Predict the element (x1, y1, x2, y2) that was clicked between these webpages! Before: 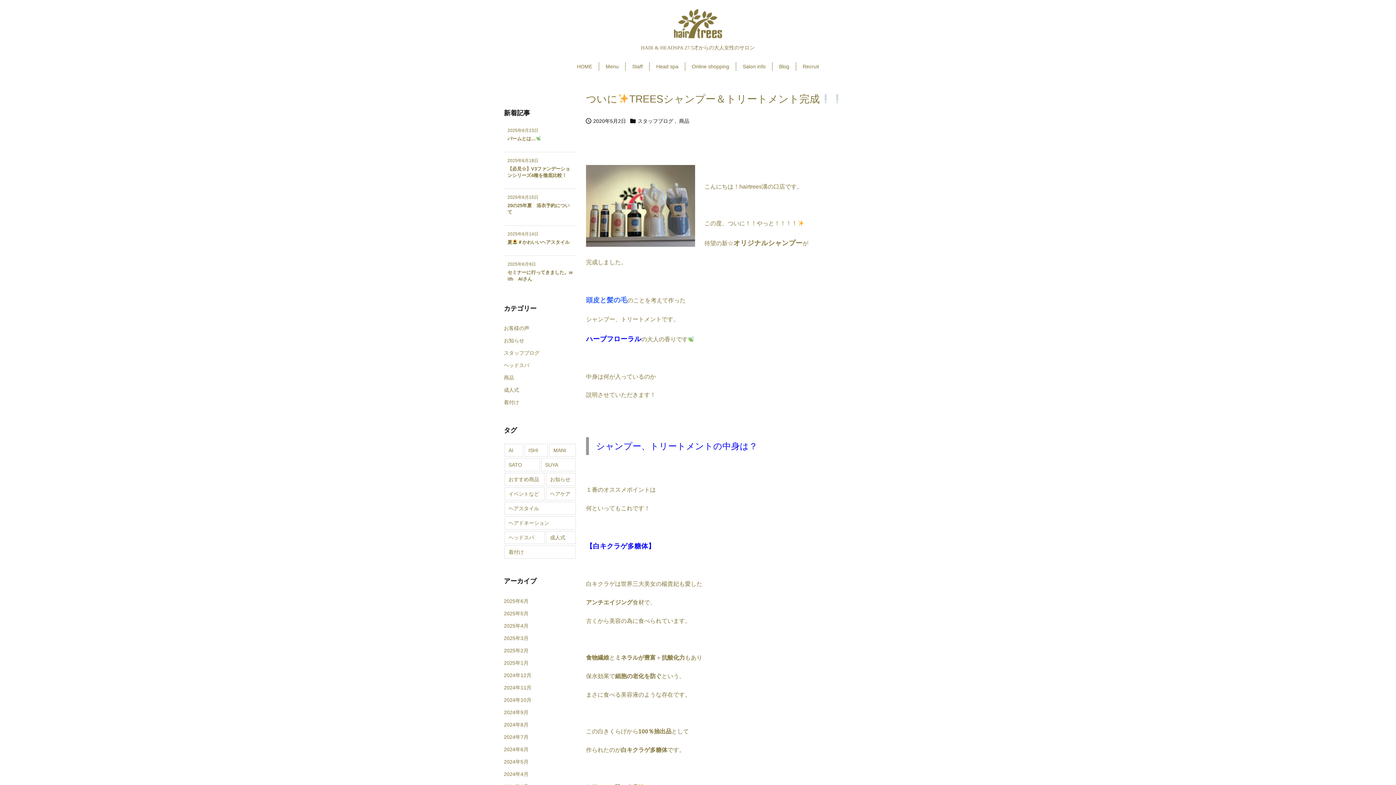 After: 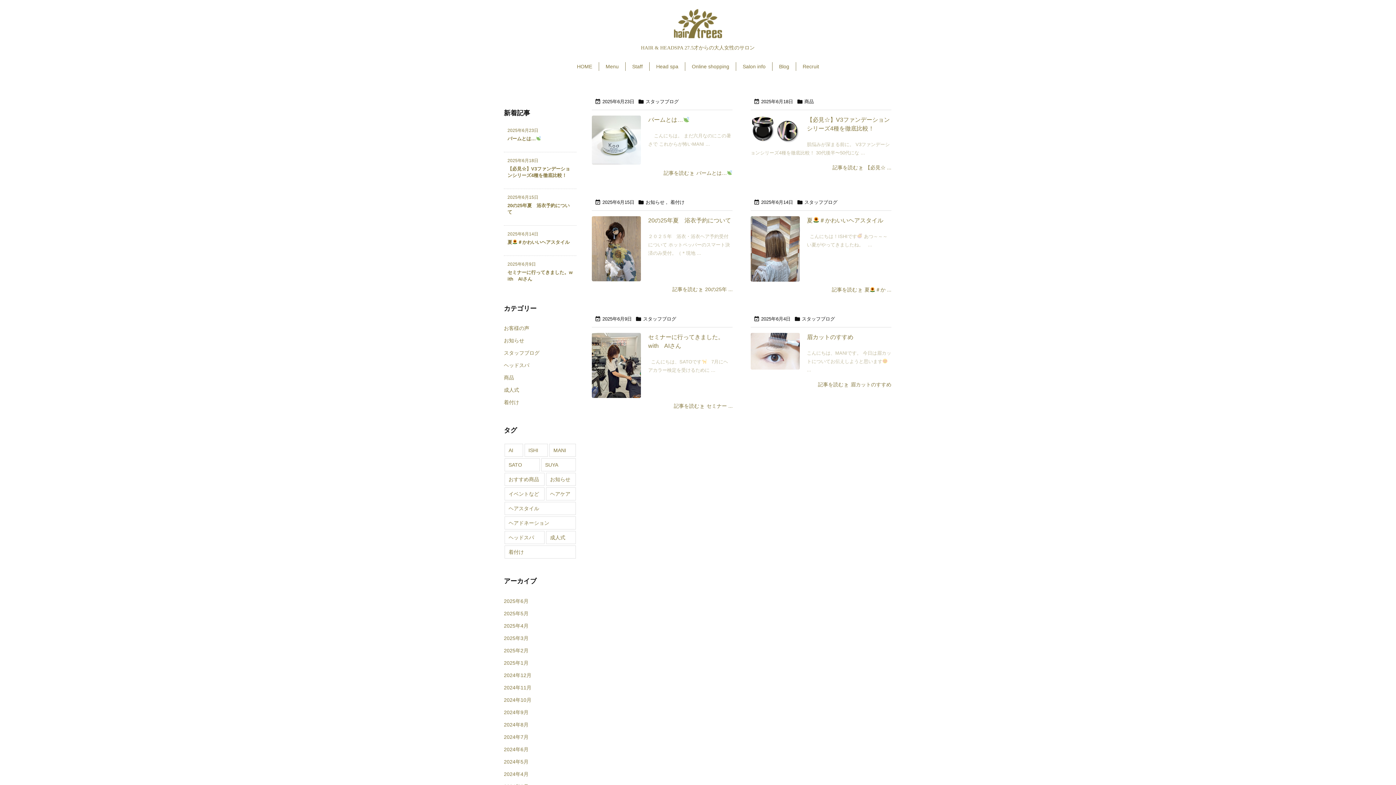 Action: bbox: (504, 595, 576, 607) label: 2025年6月